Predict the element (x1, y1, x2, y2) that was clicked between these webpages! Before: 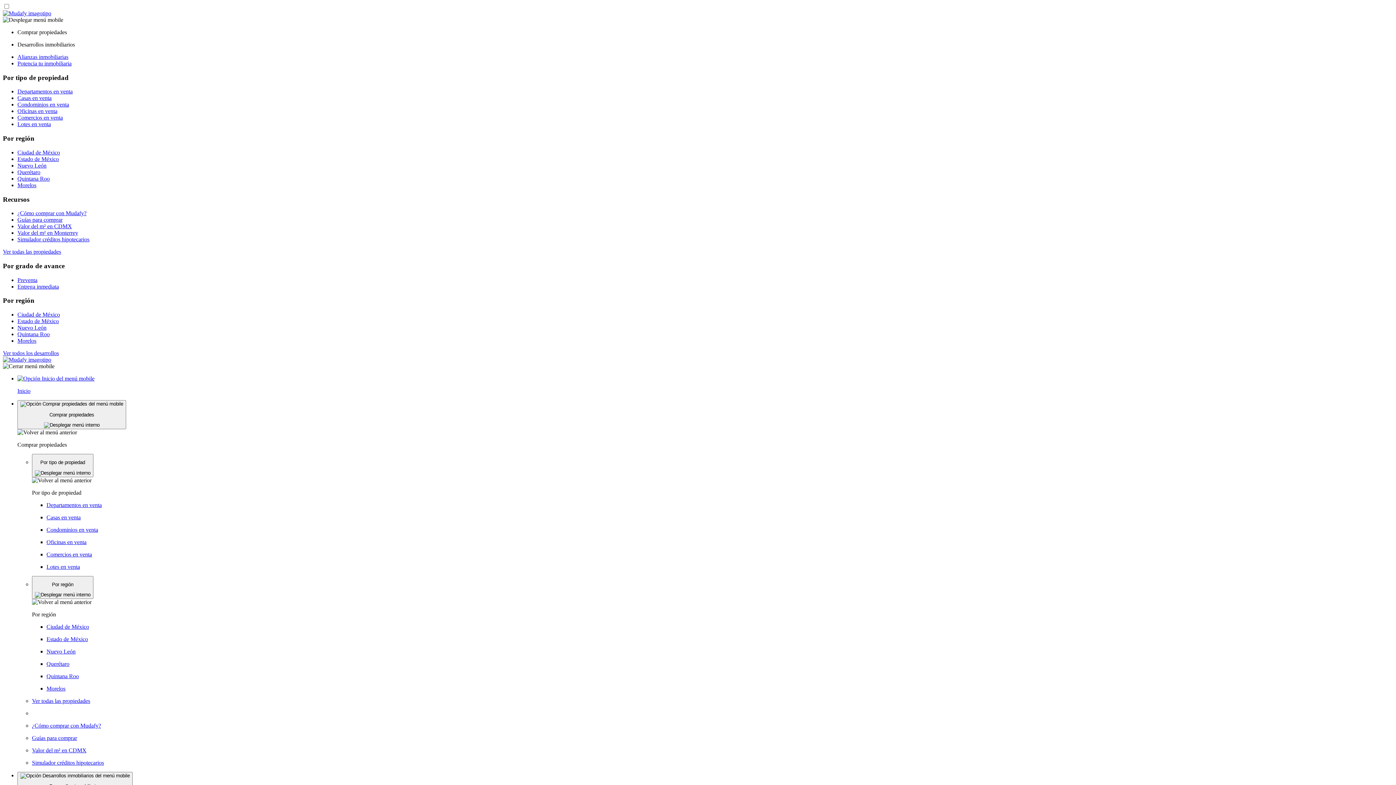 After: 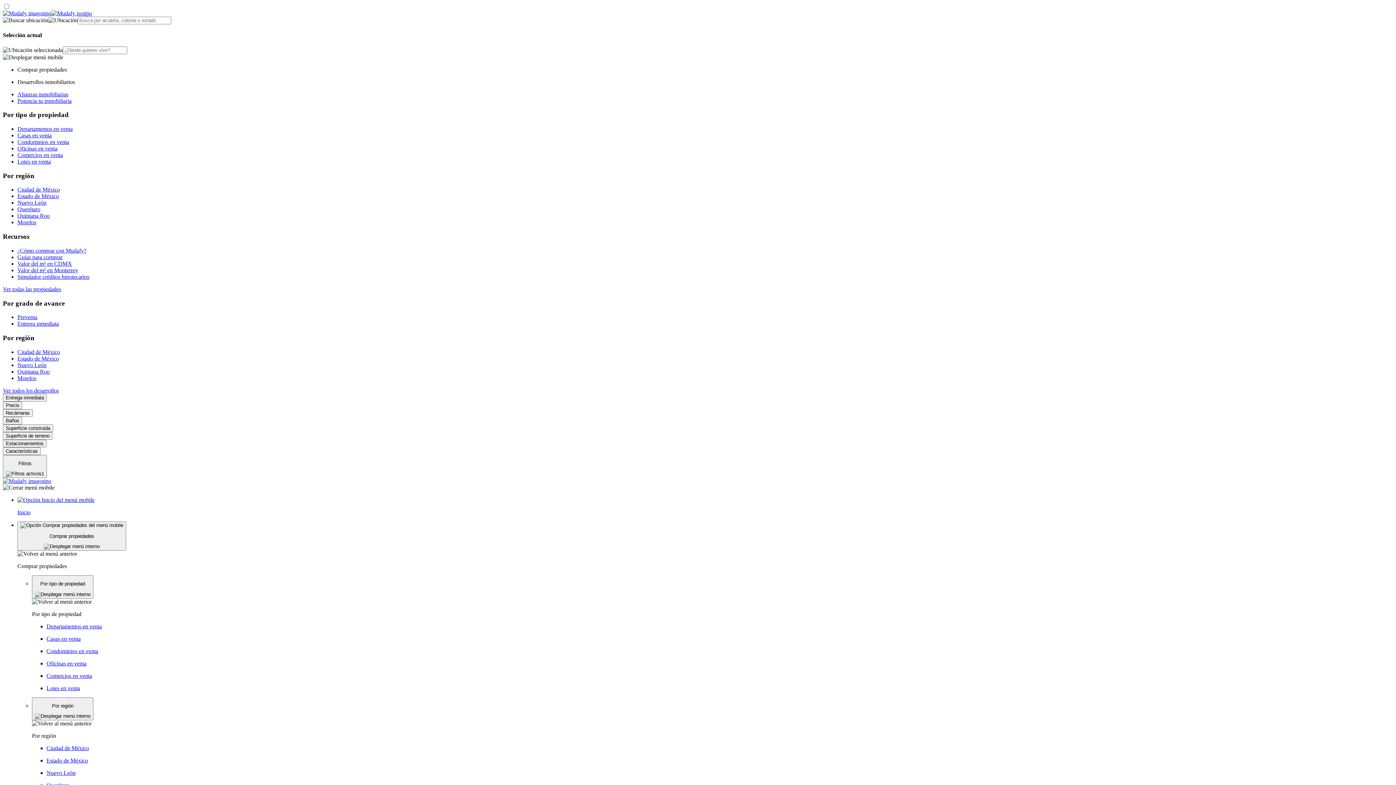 Action: label: Entrega inmediata bbox: (17, 283, 58, 289)